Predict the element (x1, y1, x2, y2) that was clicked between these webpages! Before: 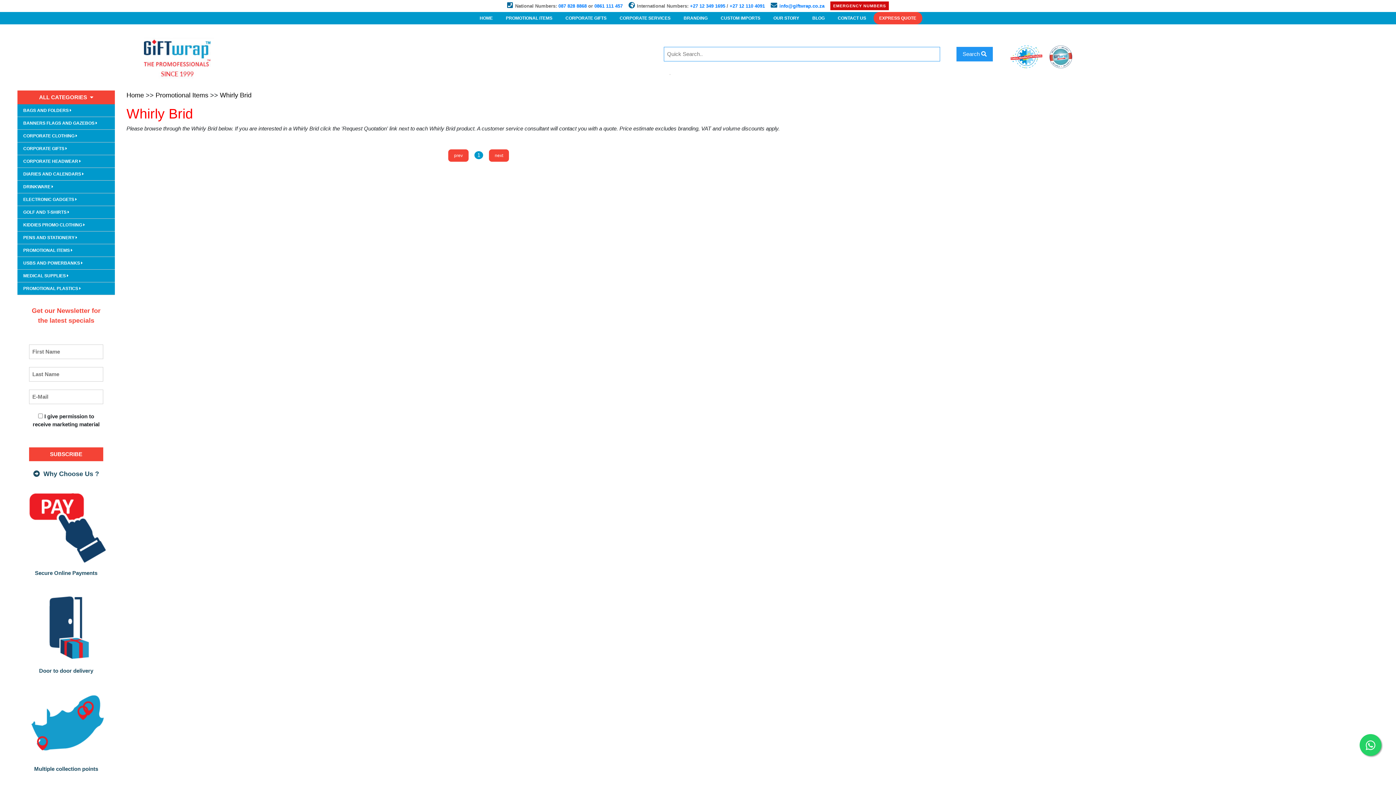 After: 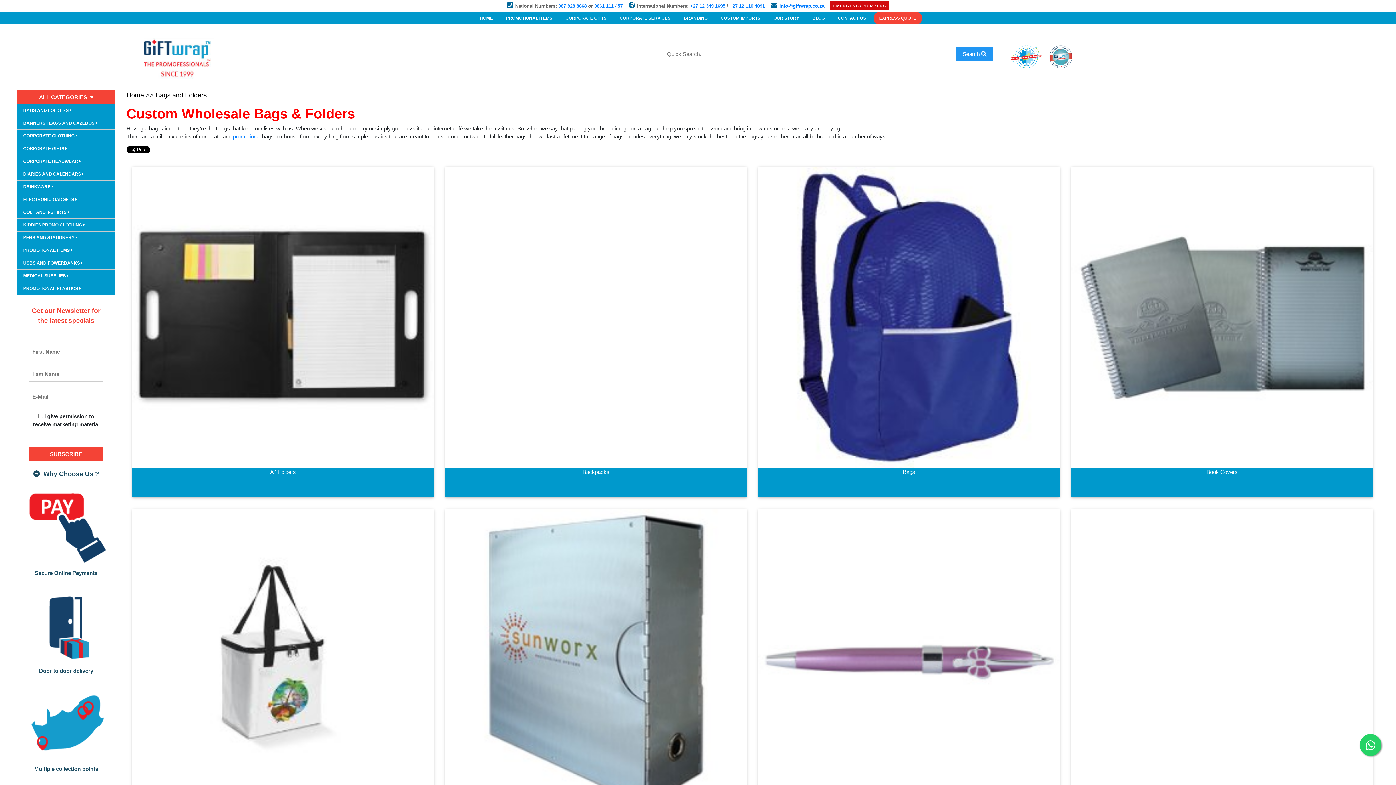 Action: label: BAGS AND FOLDERS  bbox: (23, 107, 71, 112)